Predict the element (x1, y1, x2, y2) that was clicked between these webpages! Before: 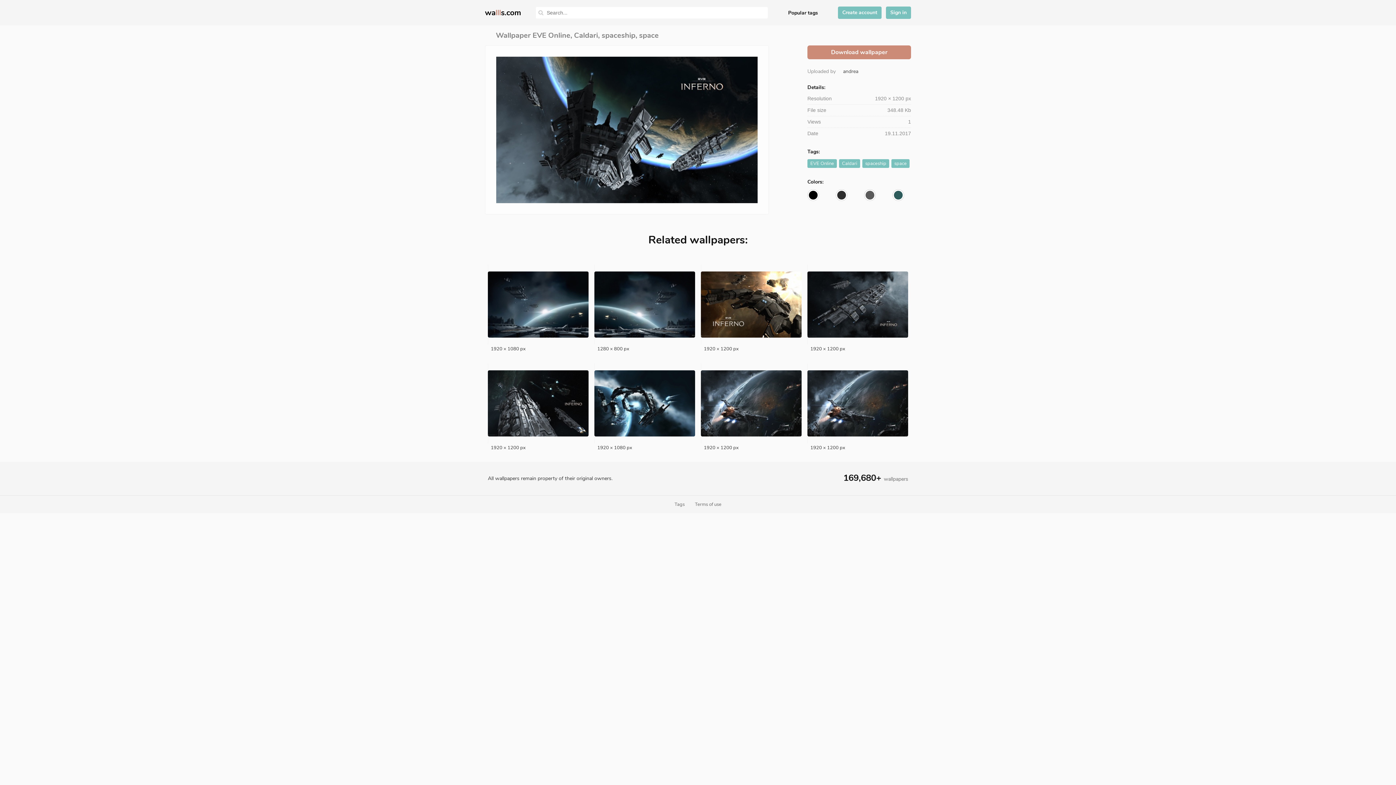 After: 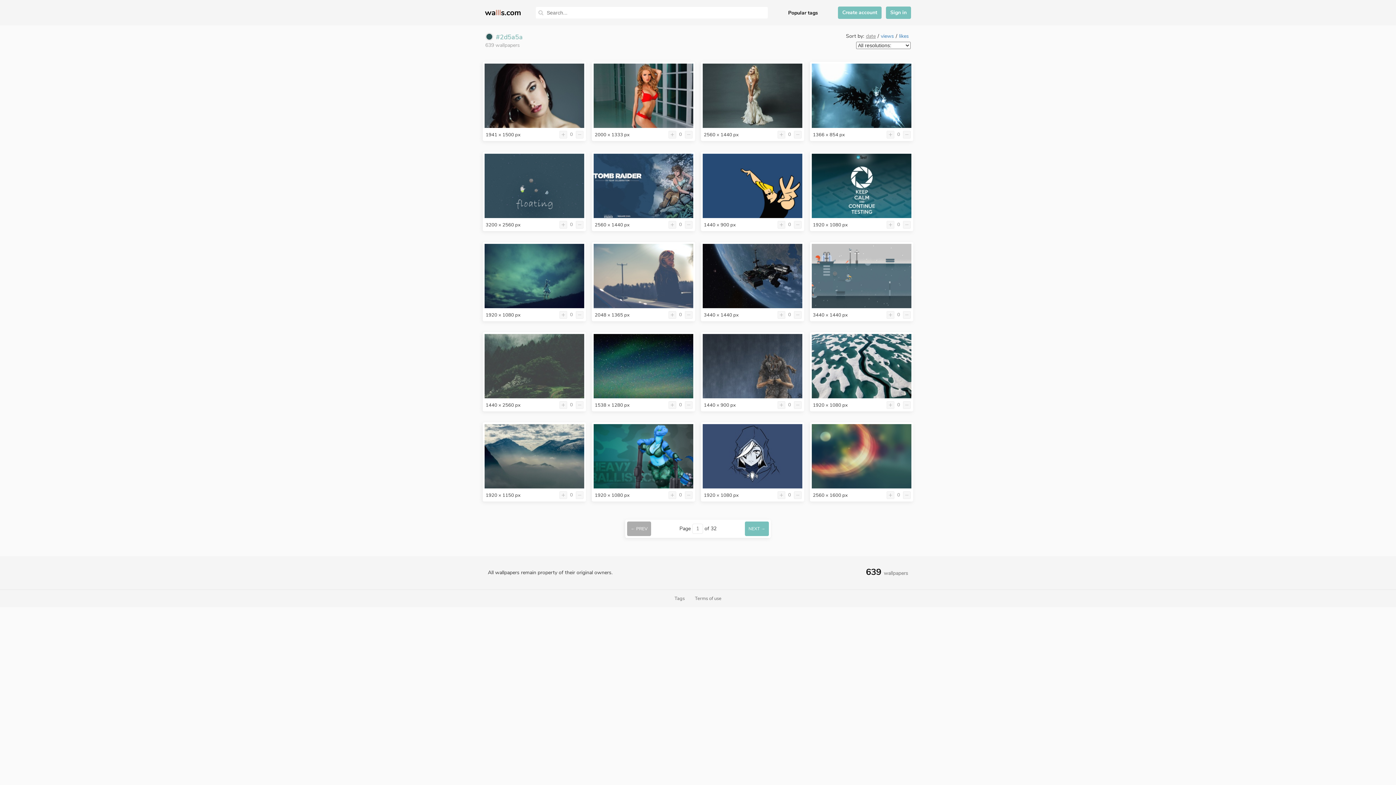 Action: bbox: (893, 189, 903, 200)